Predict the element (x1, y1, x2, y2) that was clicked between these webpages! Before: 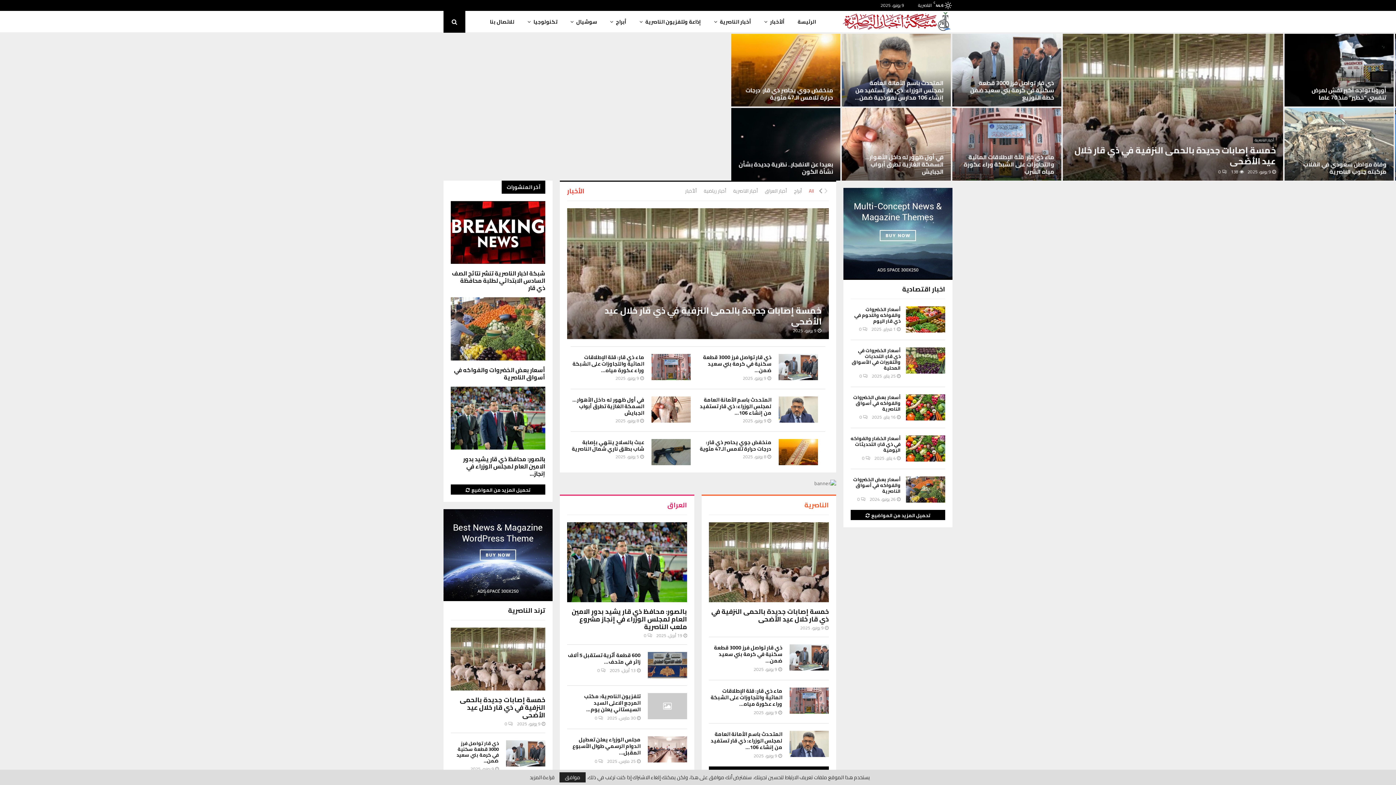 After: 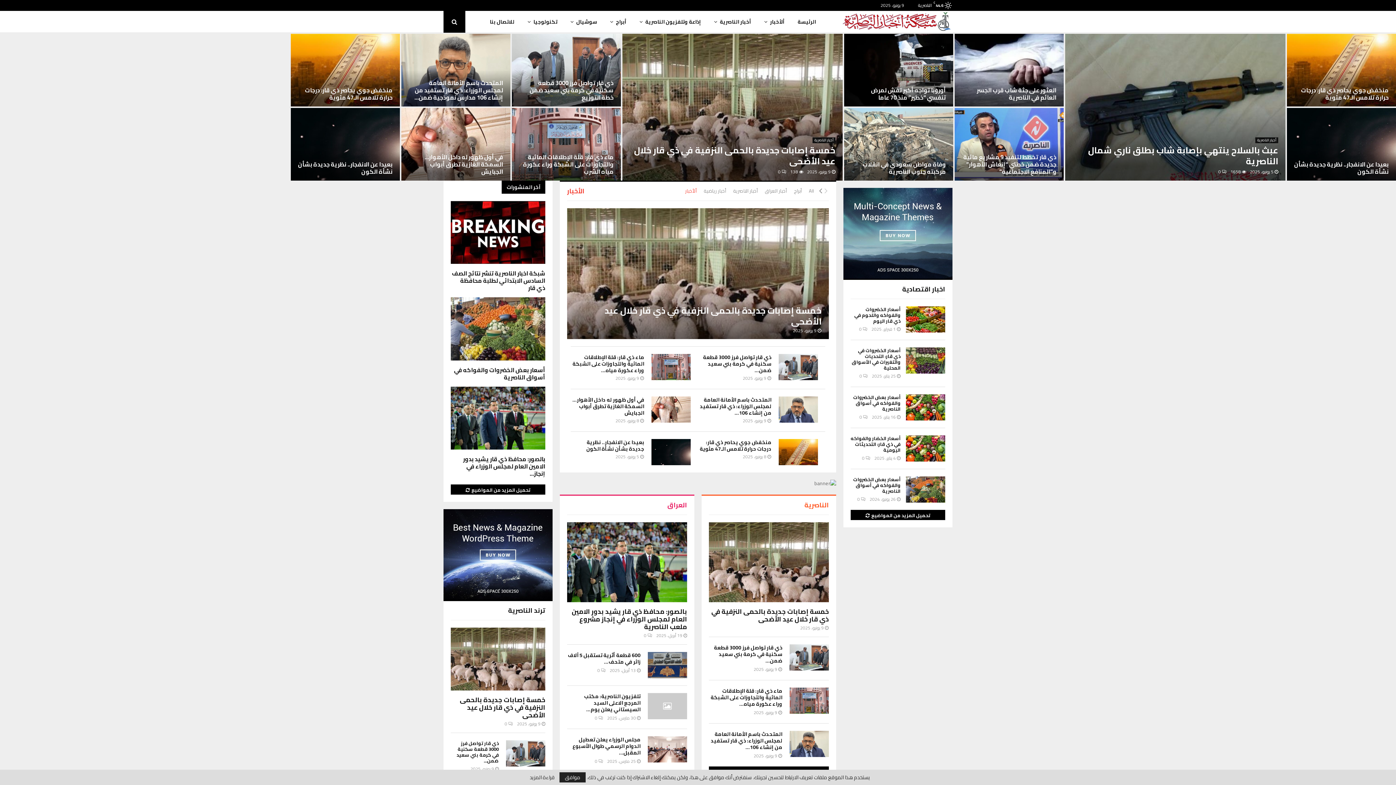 Action: bbox: (685, 180, 696, 201) label: ألأخبار